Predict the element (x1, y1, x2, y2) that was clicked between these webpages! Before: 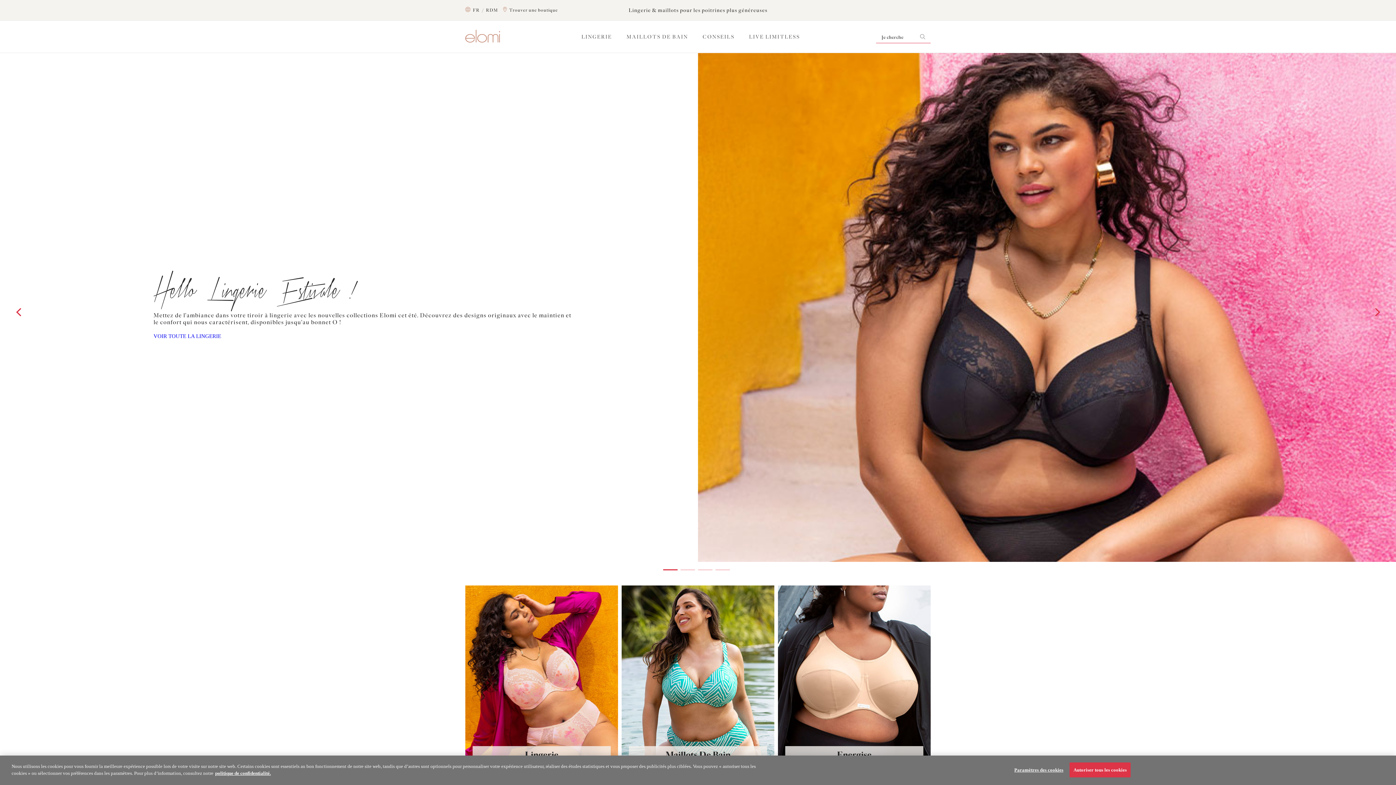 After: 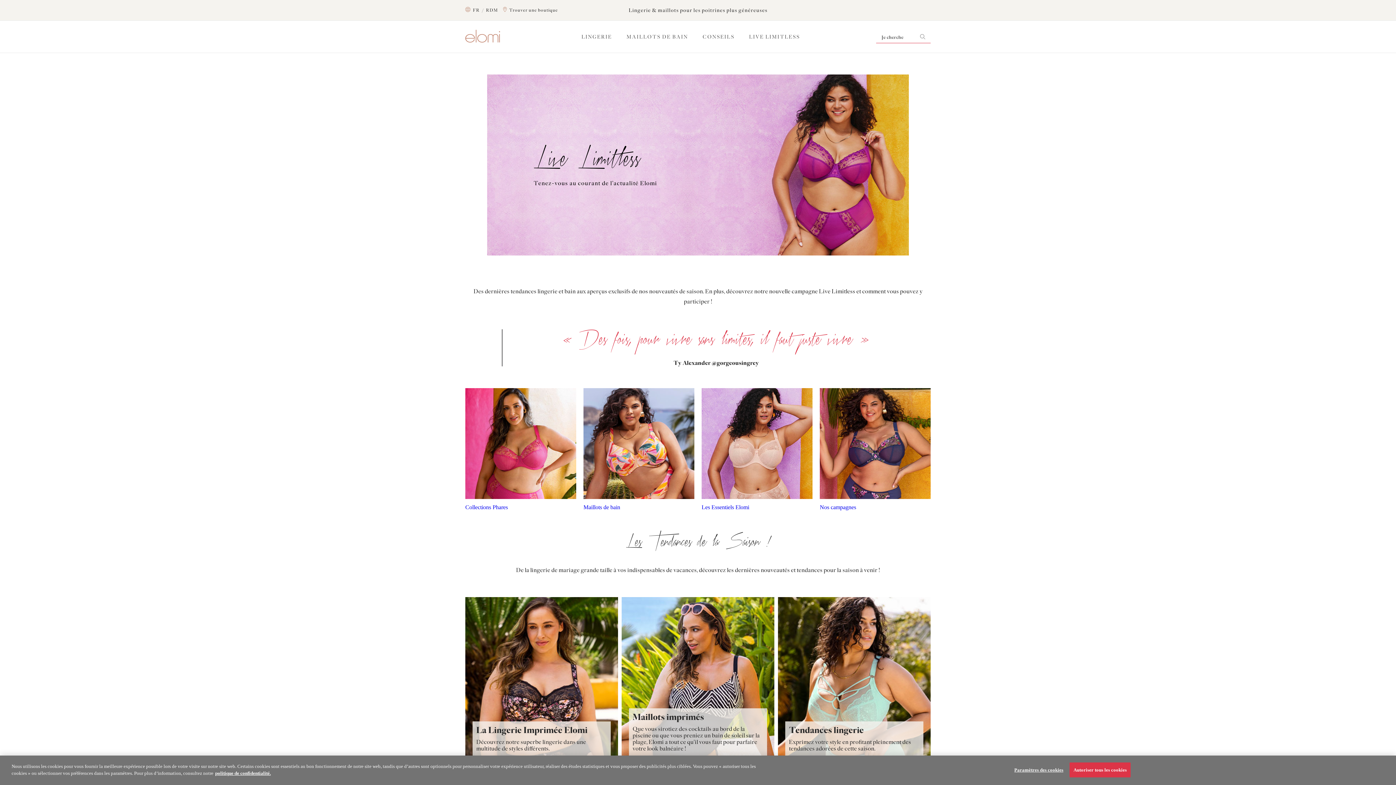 Action: bbox: (749, 20, 800, 52) label: LIVE LIMITLESS